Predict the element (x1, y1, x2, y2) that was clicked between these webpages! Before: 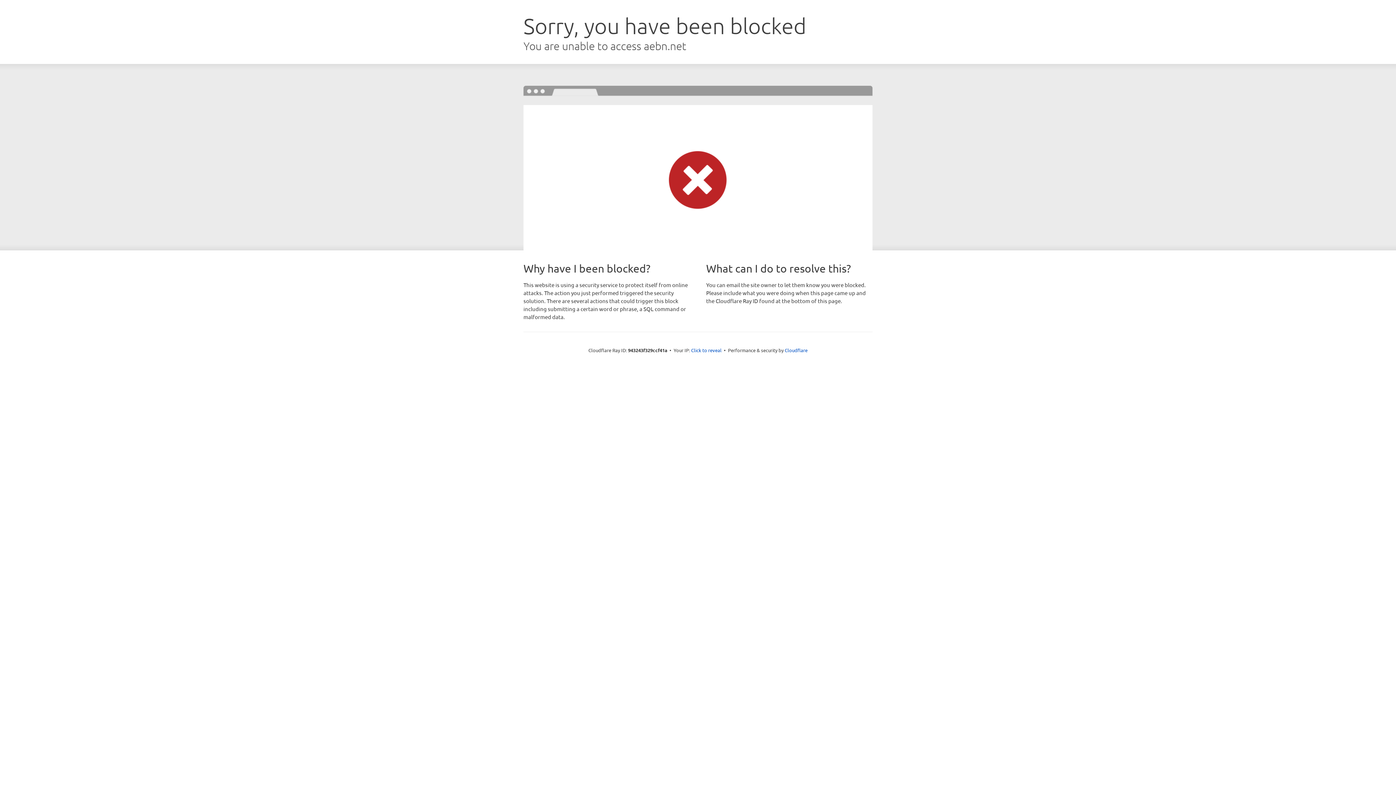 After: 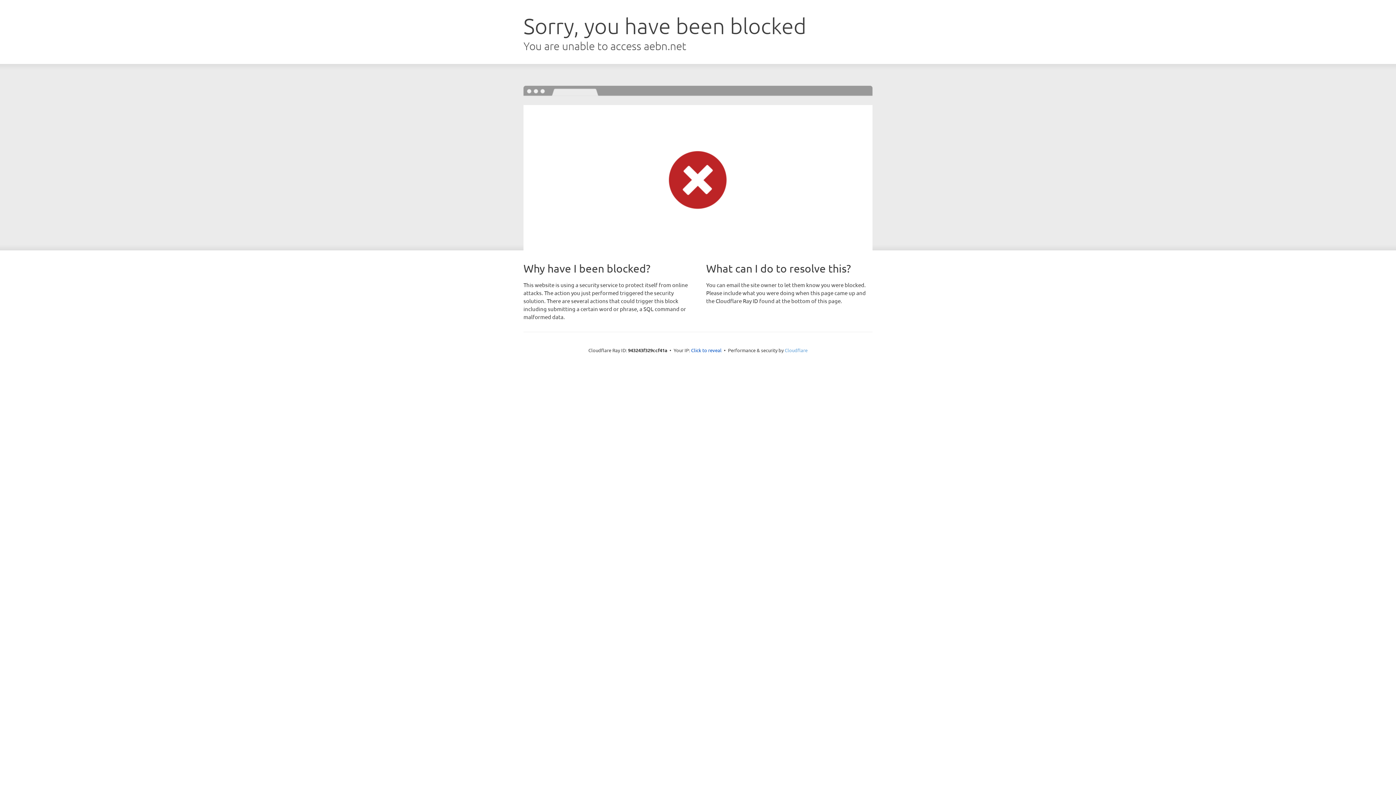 Action: label: Cloudflare bbox: (784, 347, 807, 353)